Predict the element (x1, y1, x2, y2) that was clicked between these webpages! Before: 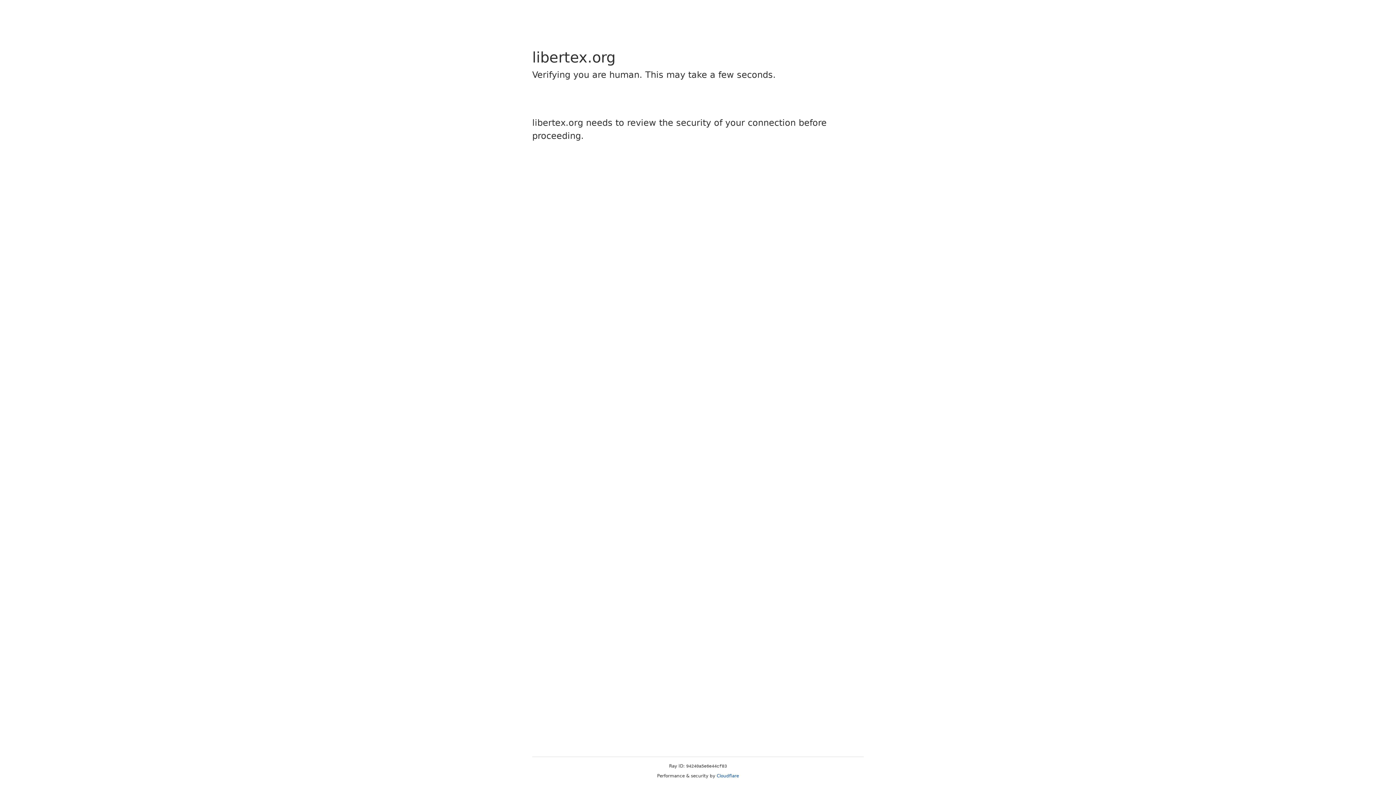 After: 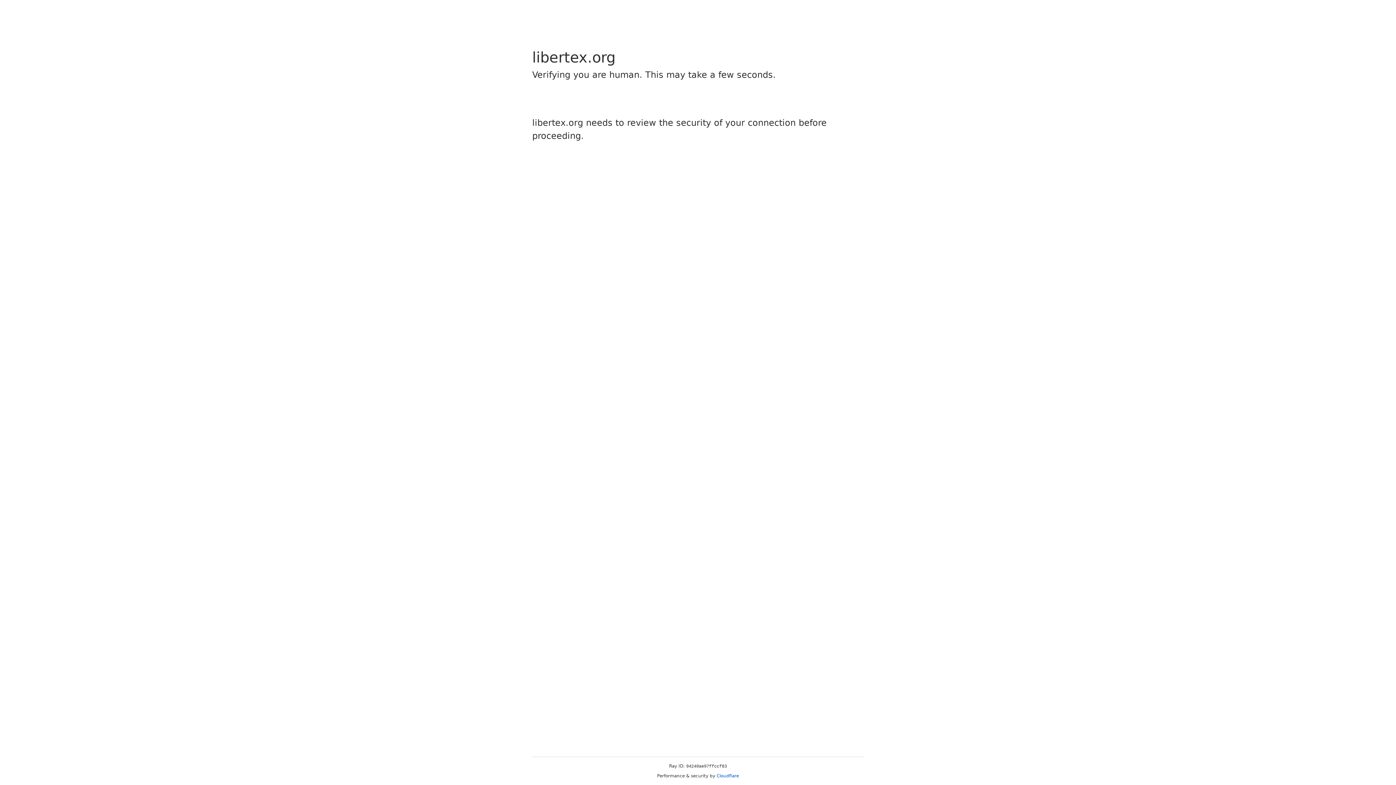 Action: bbox: (716, 773, 739, 778) label: Cloudflare